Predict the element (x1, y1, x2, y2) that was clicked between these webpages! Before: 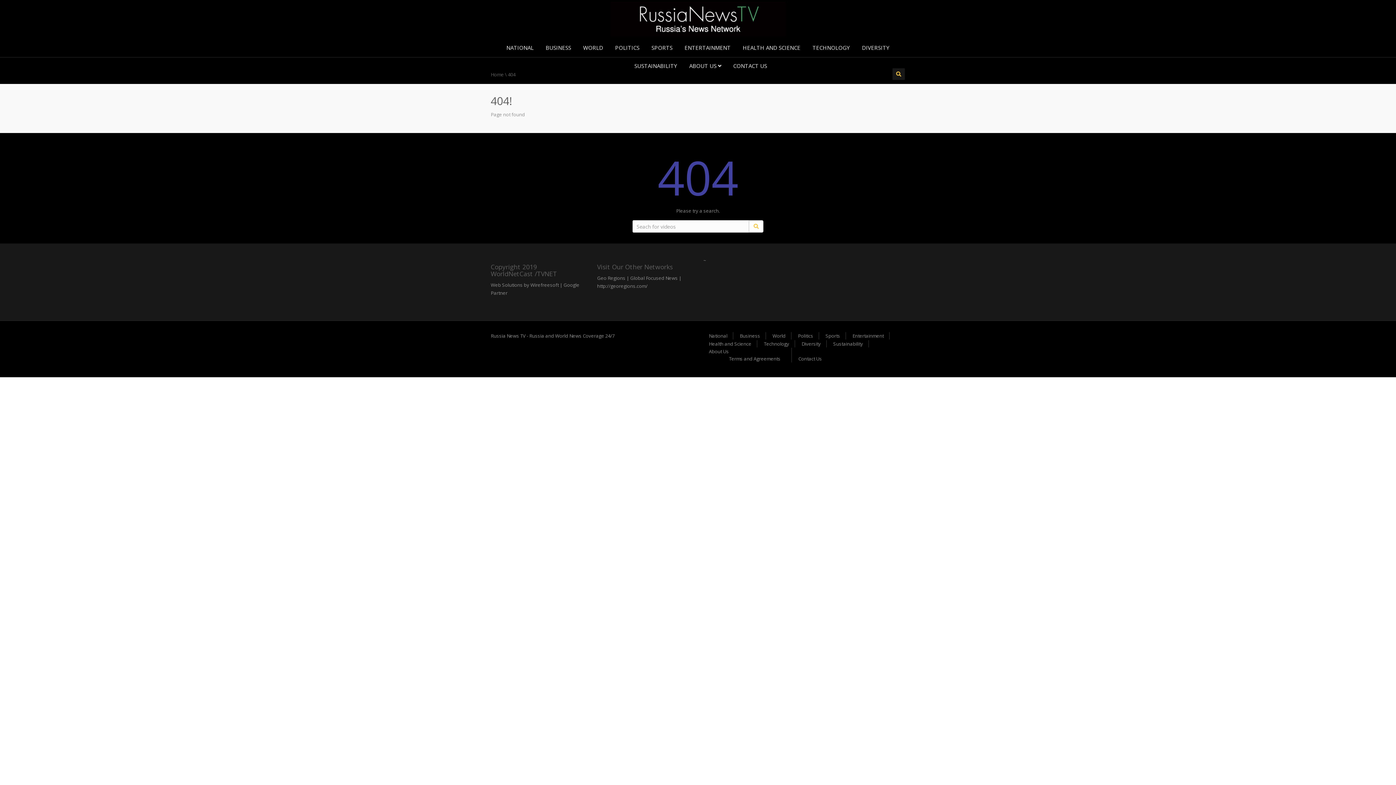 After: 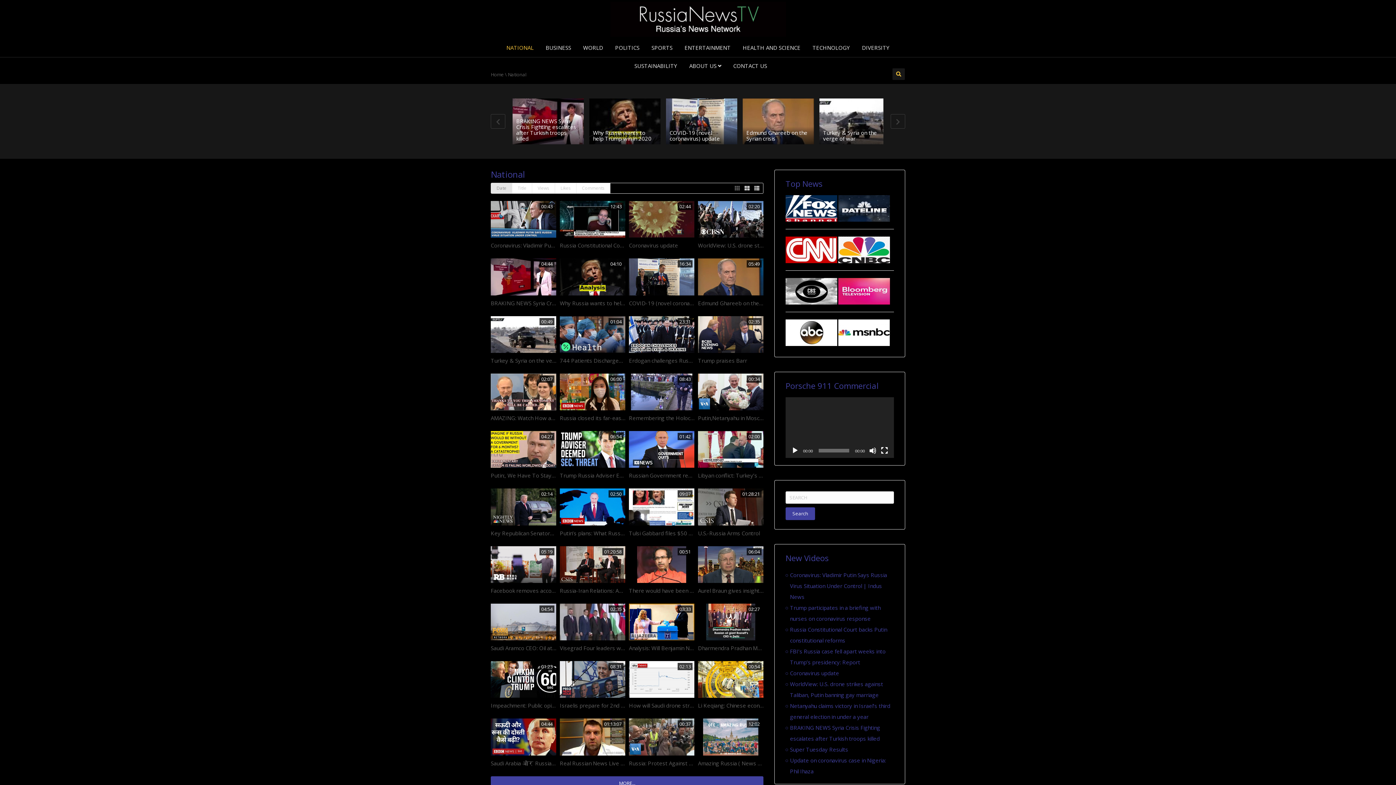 Action: label: National bbox: (709, 332, 727, 339)